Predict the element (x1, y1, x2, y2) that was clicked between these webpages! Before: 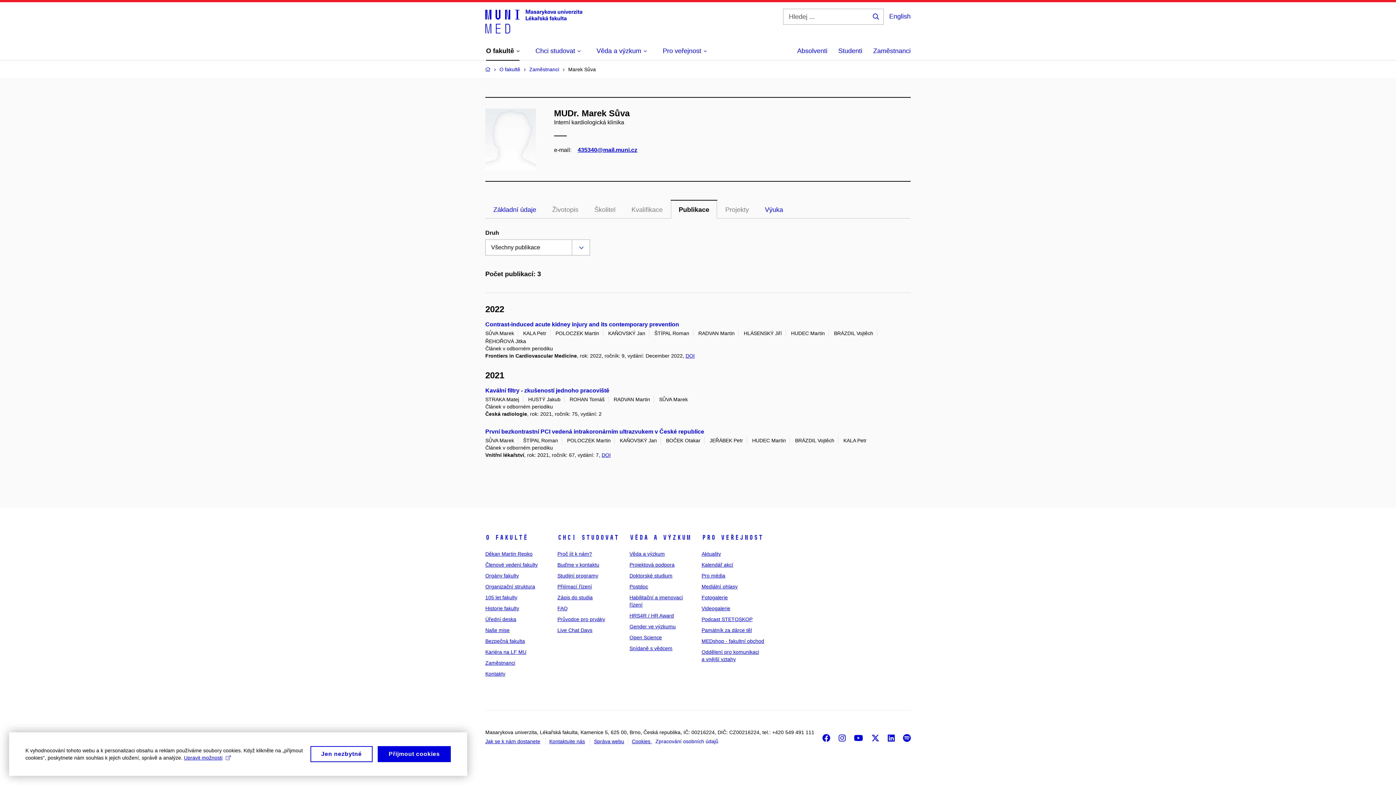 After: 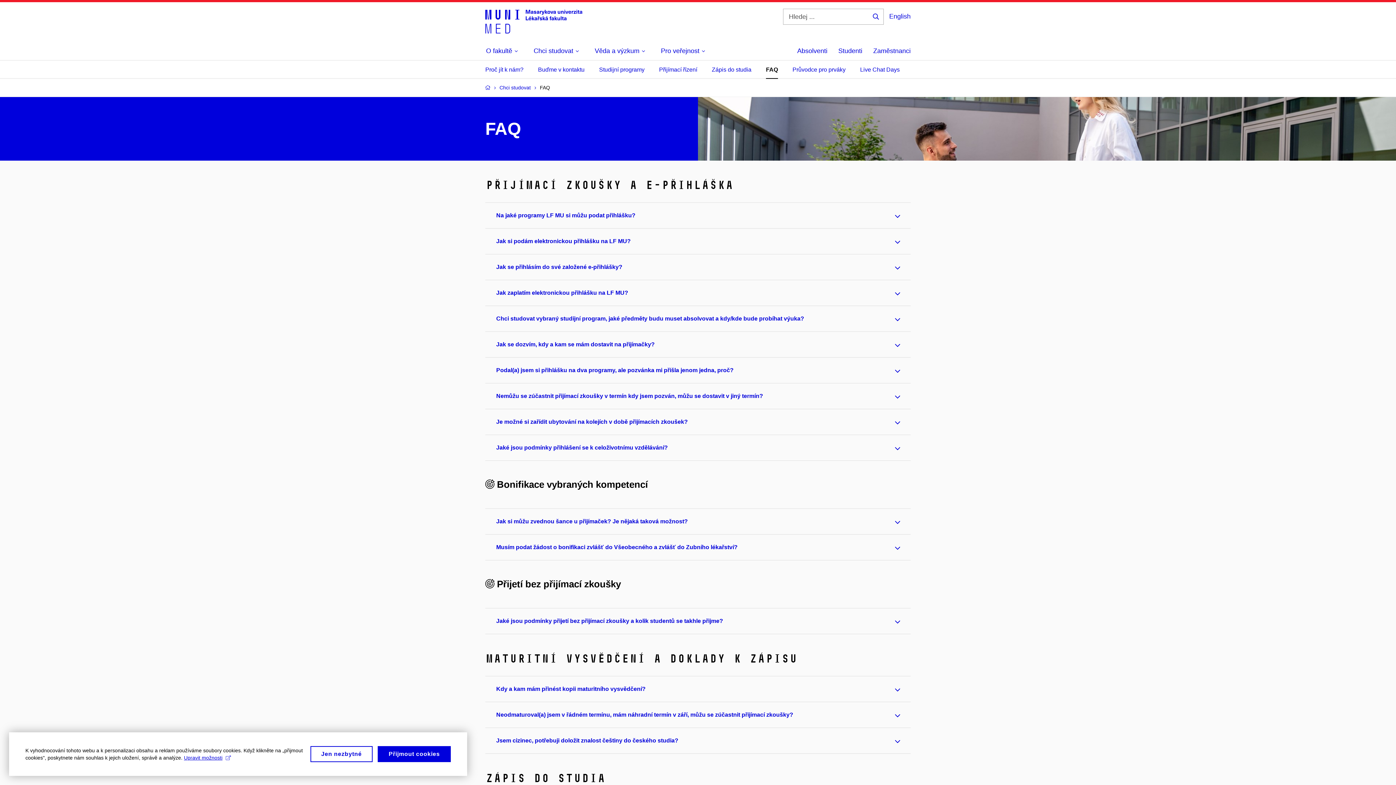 Action: label: FAQ bbox: (557, 605, 567, 611)